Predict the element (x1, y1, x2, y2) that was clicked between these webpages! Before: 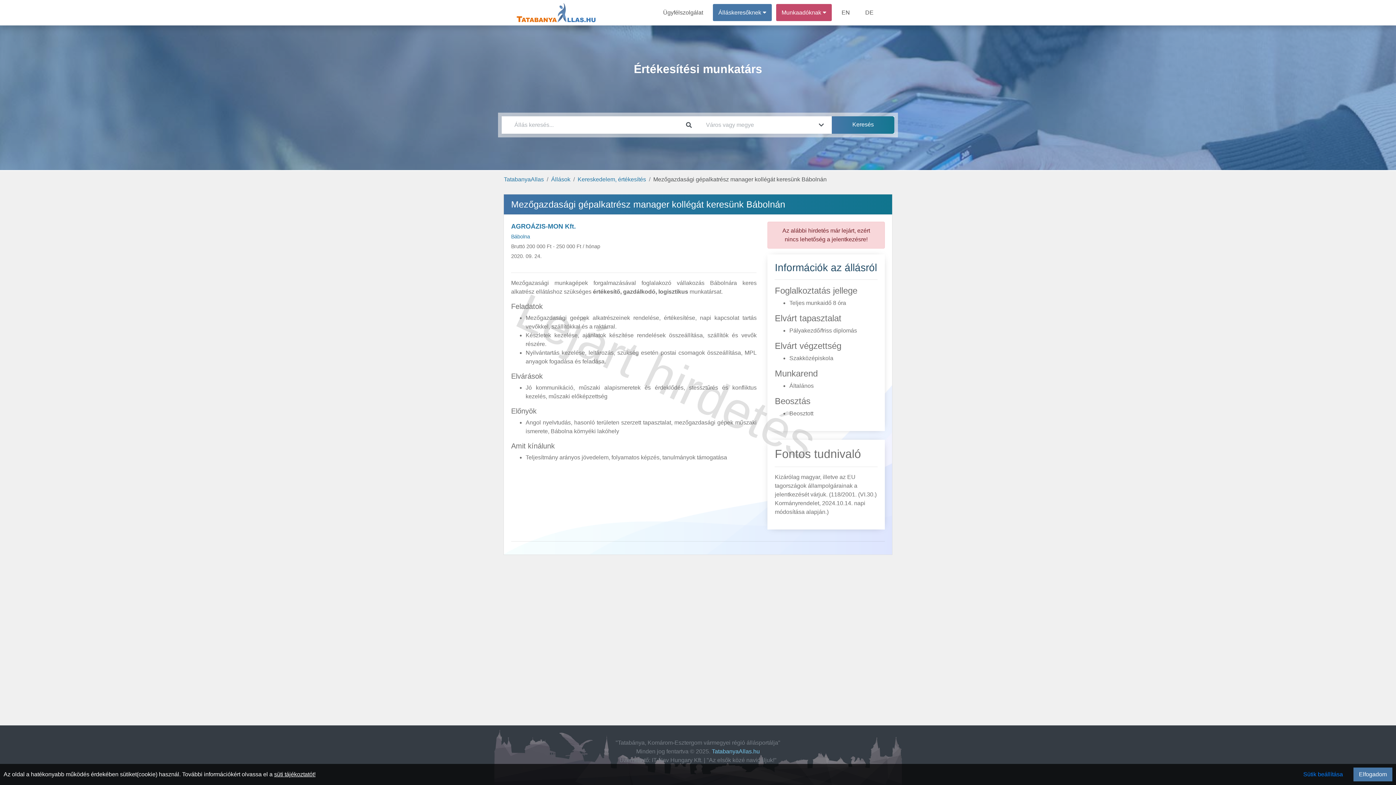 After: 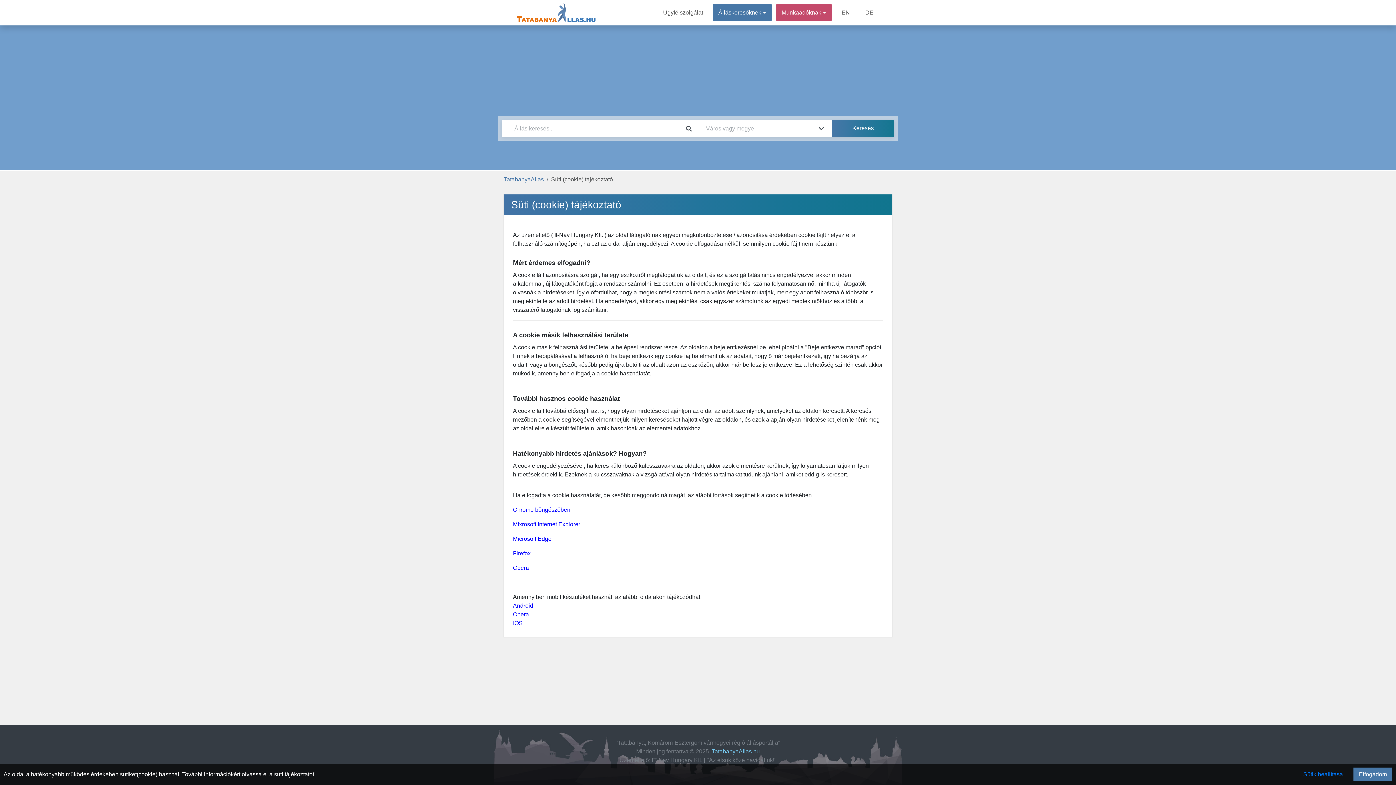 Action: bbox: (274, 771, 315, 777) label: süti tájékoztatót!